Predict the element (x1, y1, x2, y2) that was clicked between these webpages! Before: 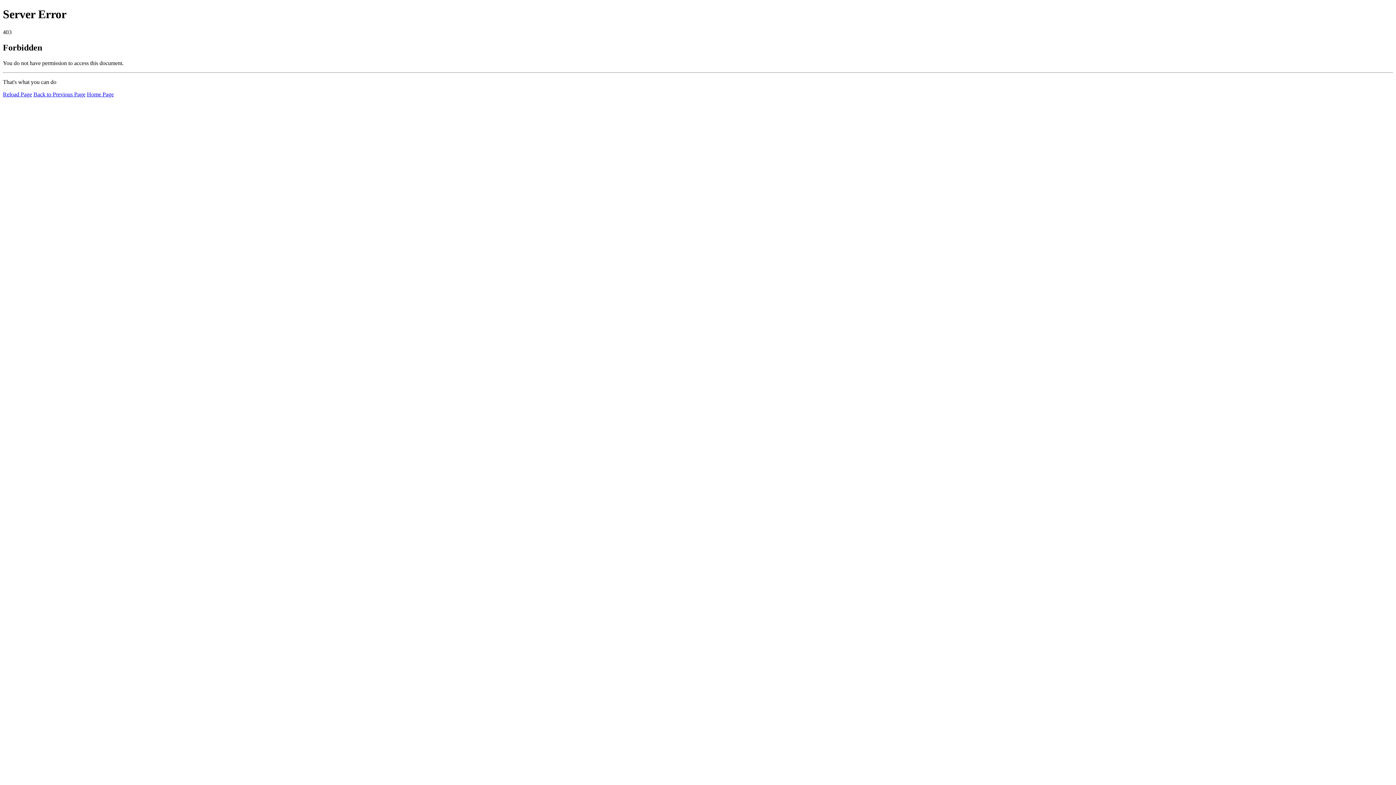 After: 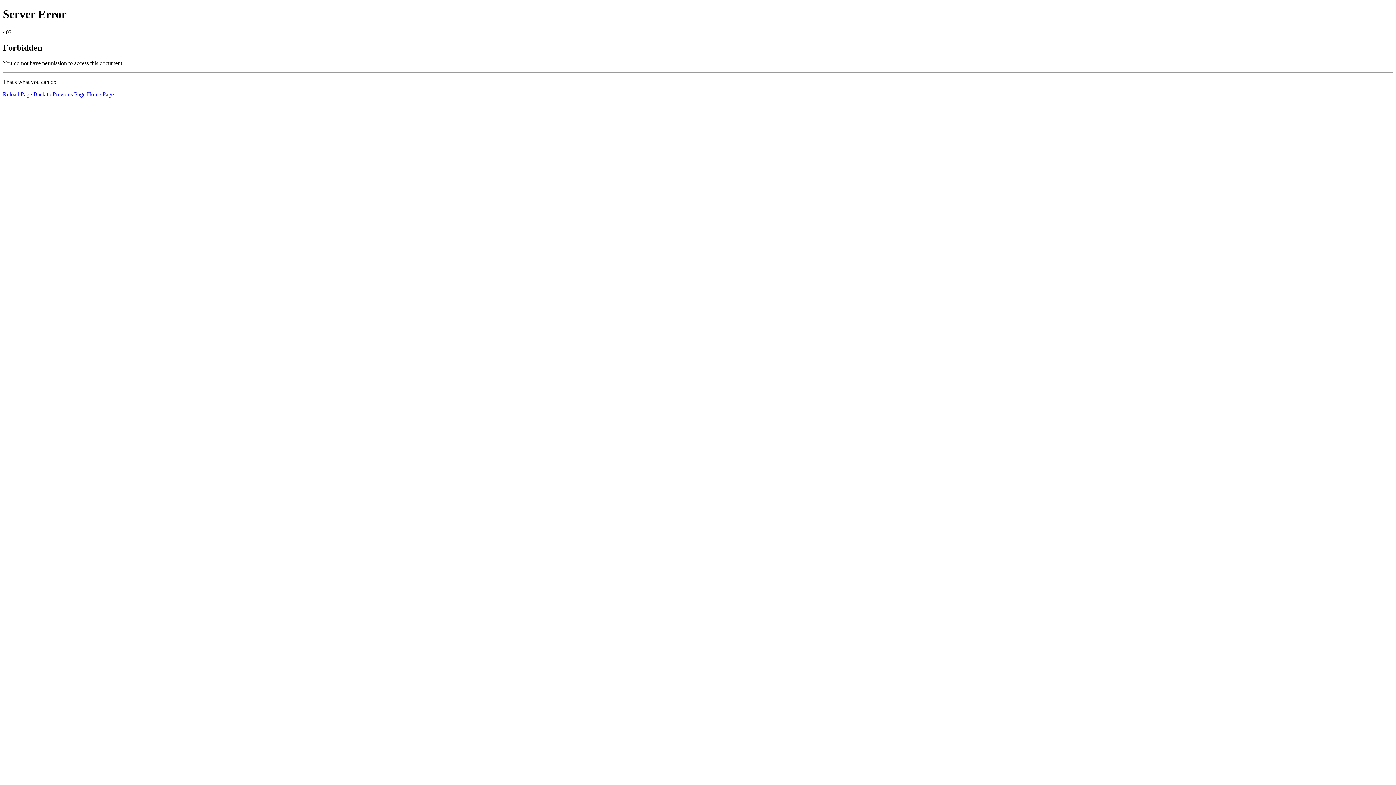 Action: bbox: (86, 91, 113, 97) label: Home Page